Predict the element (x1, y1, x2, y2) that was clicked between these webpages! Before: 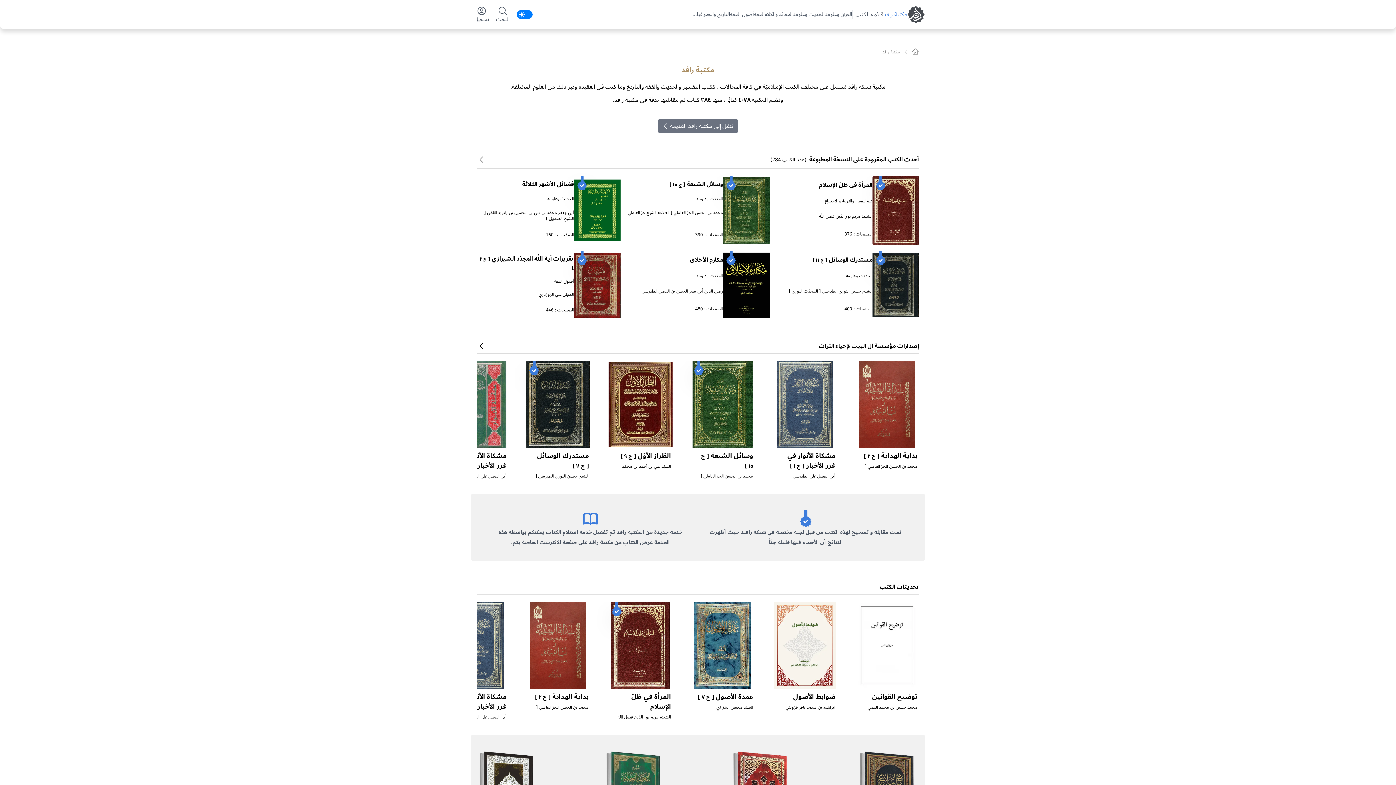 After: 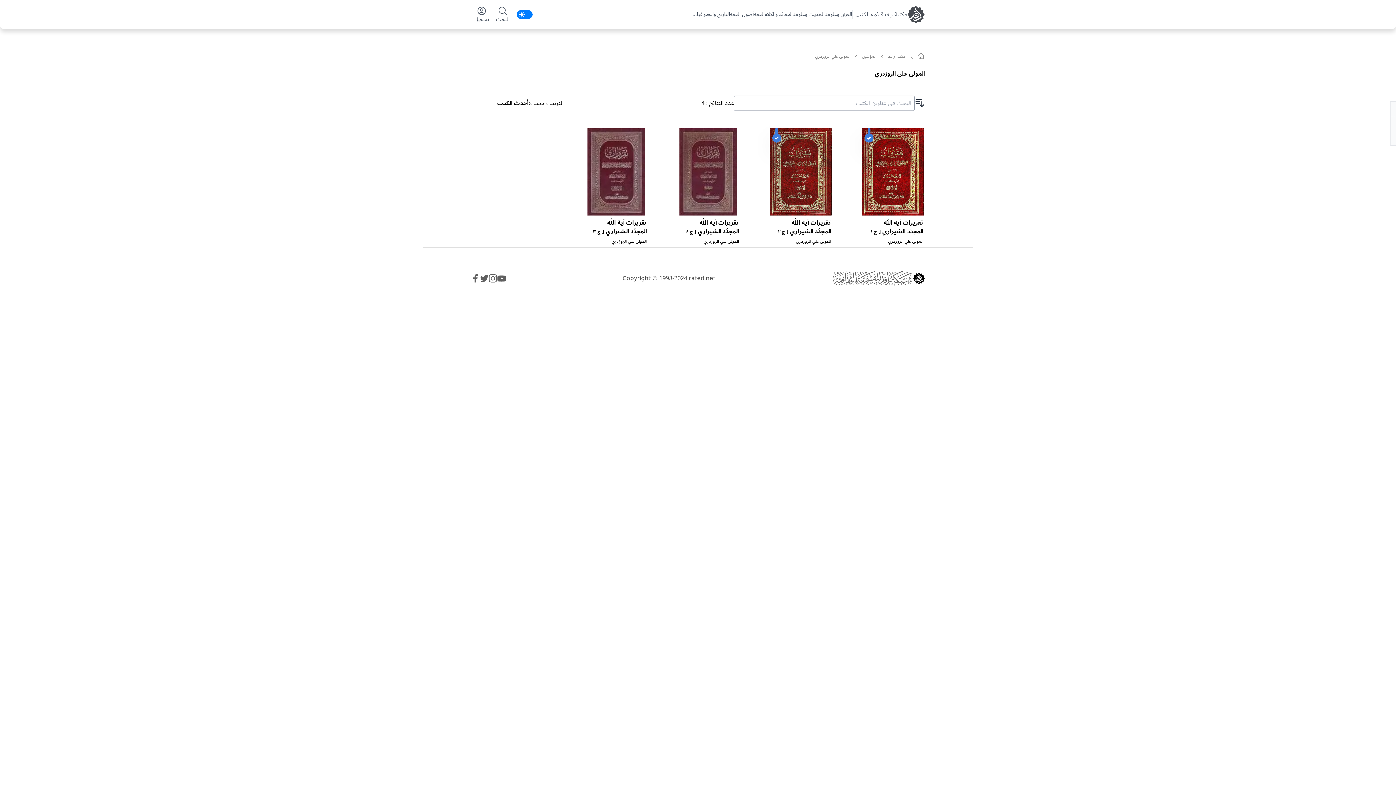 Action: bbox: (538, 290, 574, 299) label: المولى علي الروزدري